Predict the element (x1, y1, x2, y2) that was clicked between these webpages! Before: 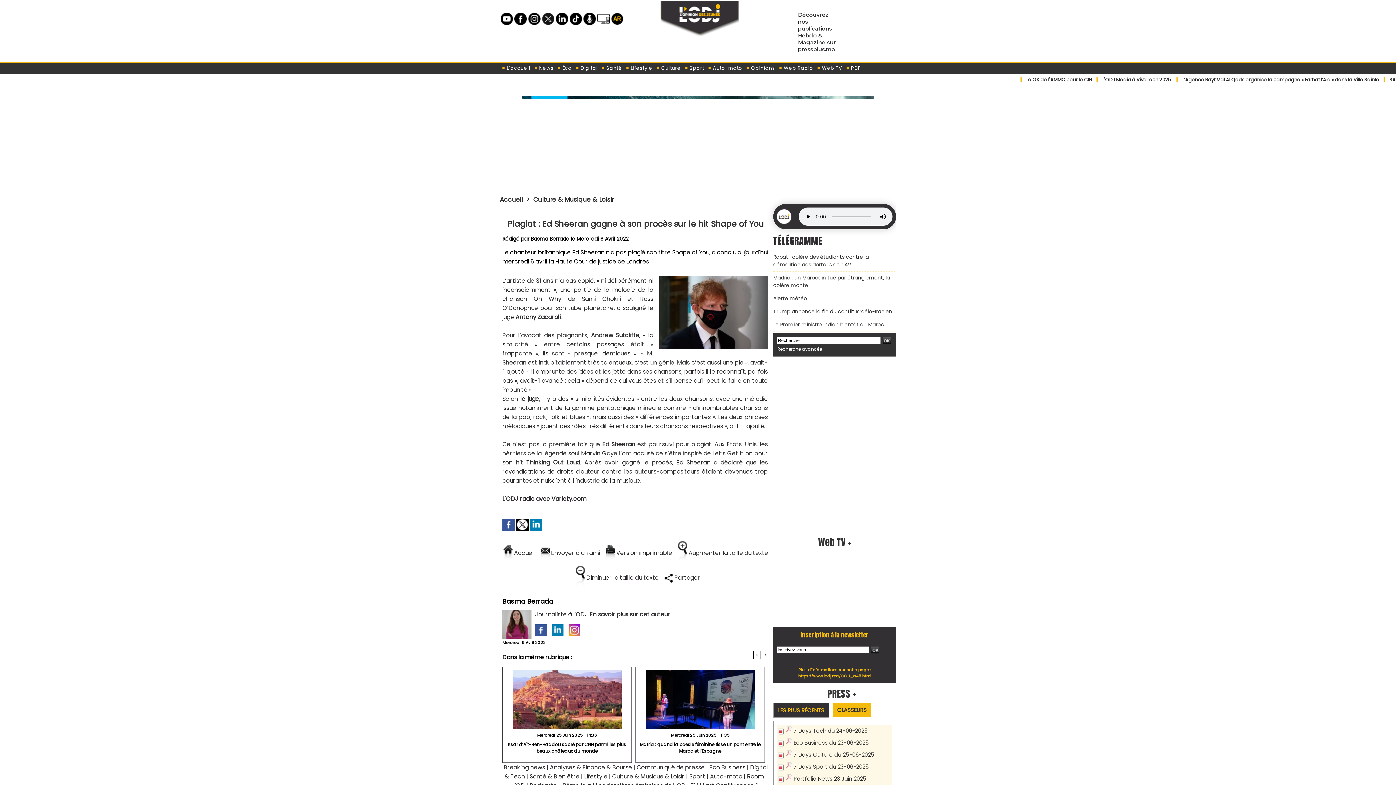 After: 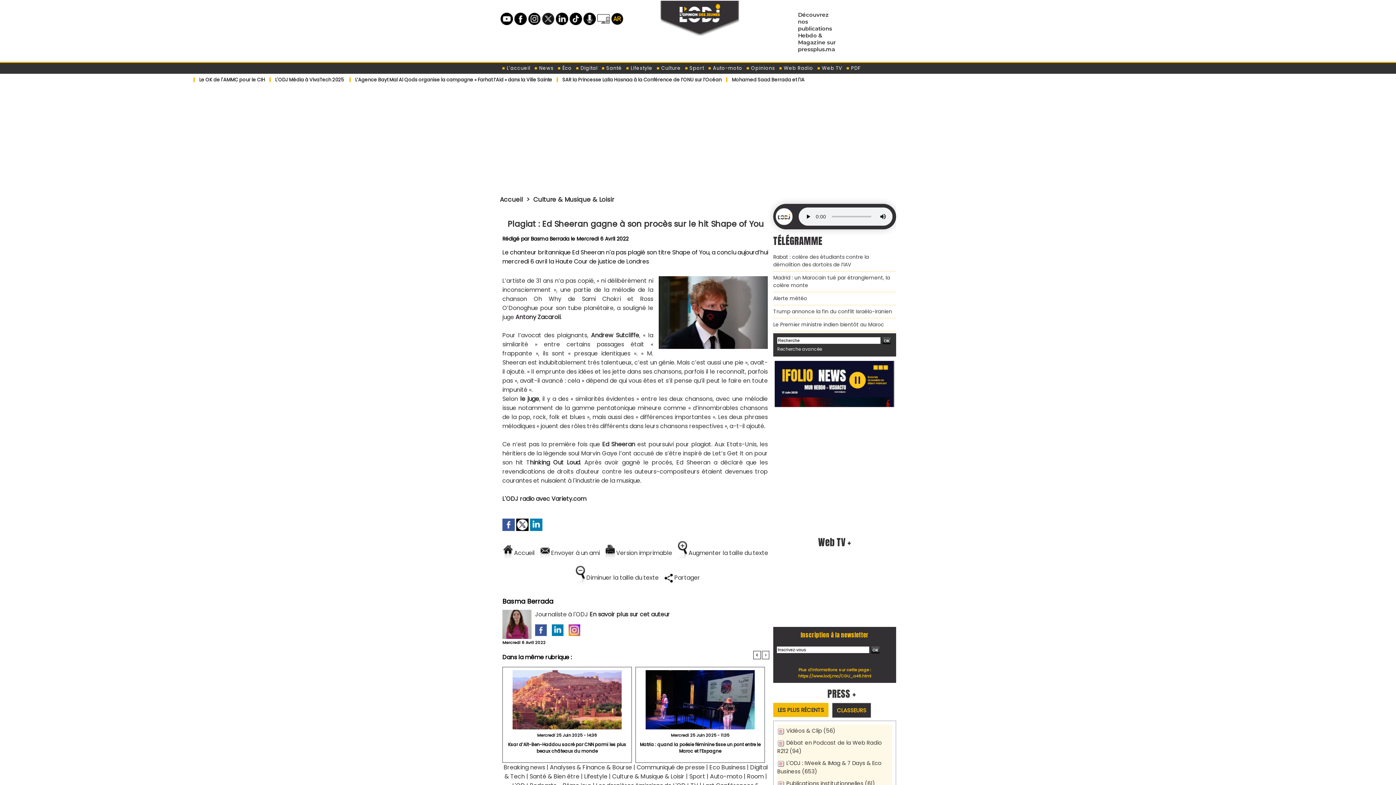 Action: bbox: (832, 703, 871, 717) label: CLASSEURS